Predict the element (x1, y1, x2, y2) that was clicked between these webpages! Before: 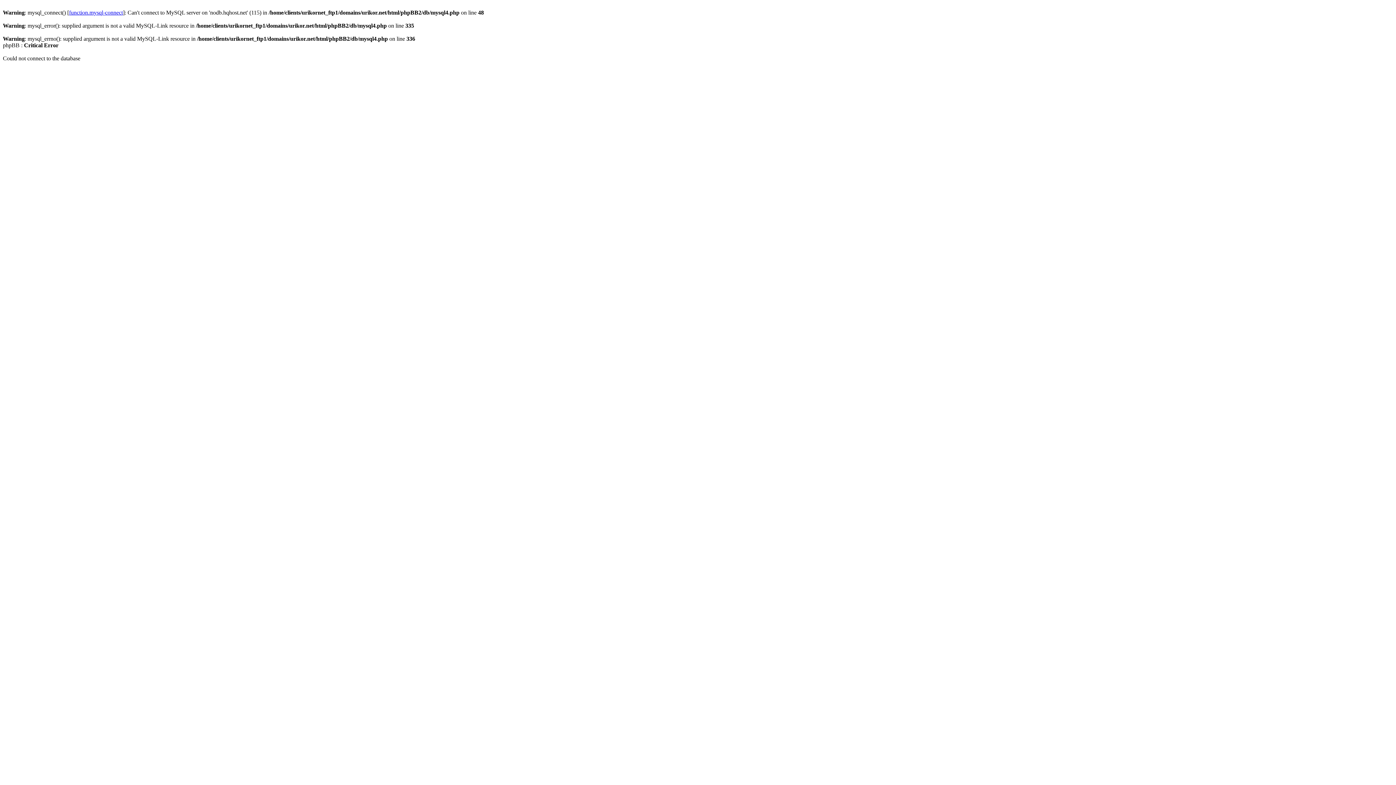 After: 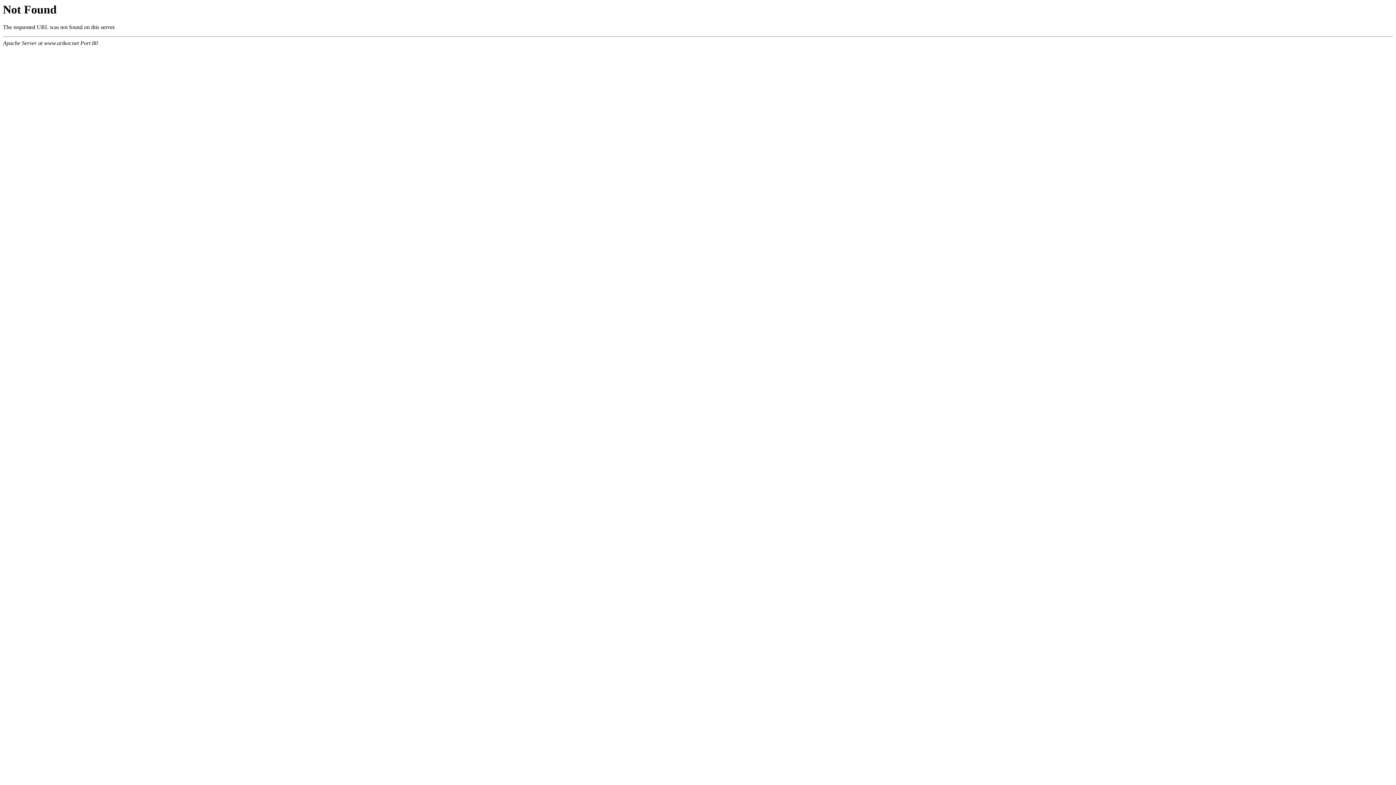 Action: bbox: (69, 9, 122, 15) label: function.mysql-connect